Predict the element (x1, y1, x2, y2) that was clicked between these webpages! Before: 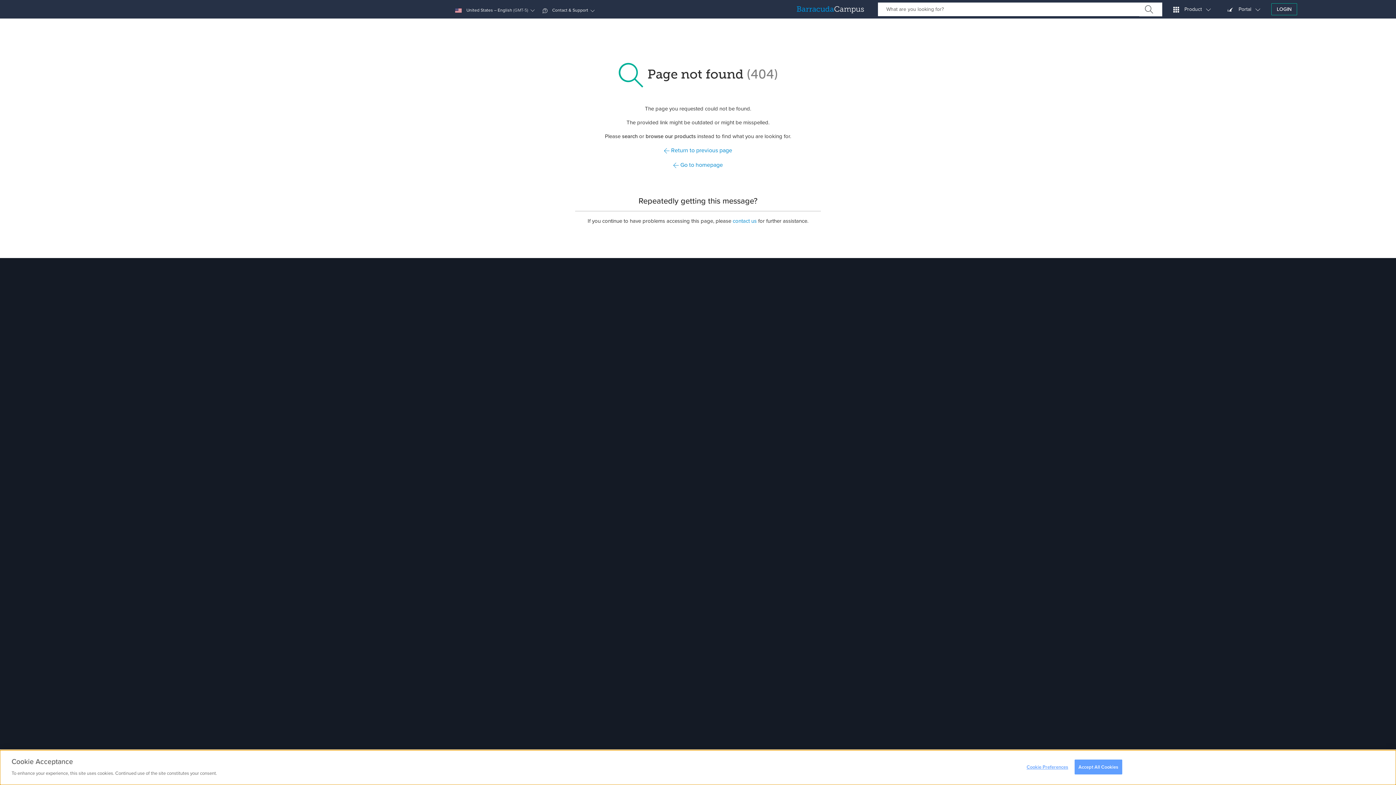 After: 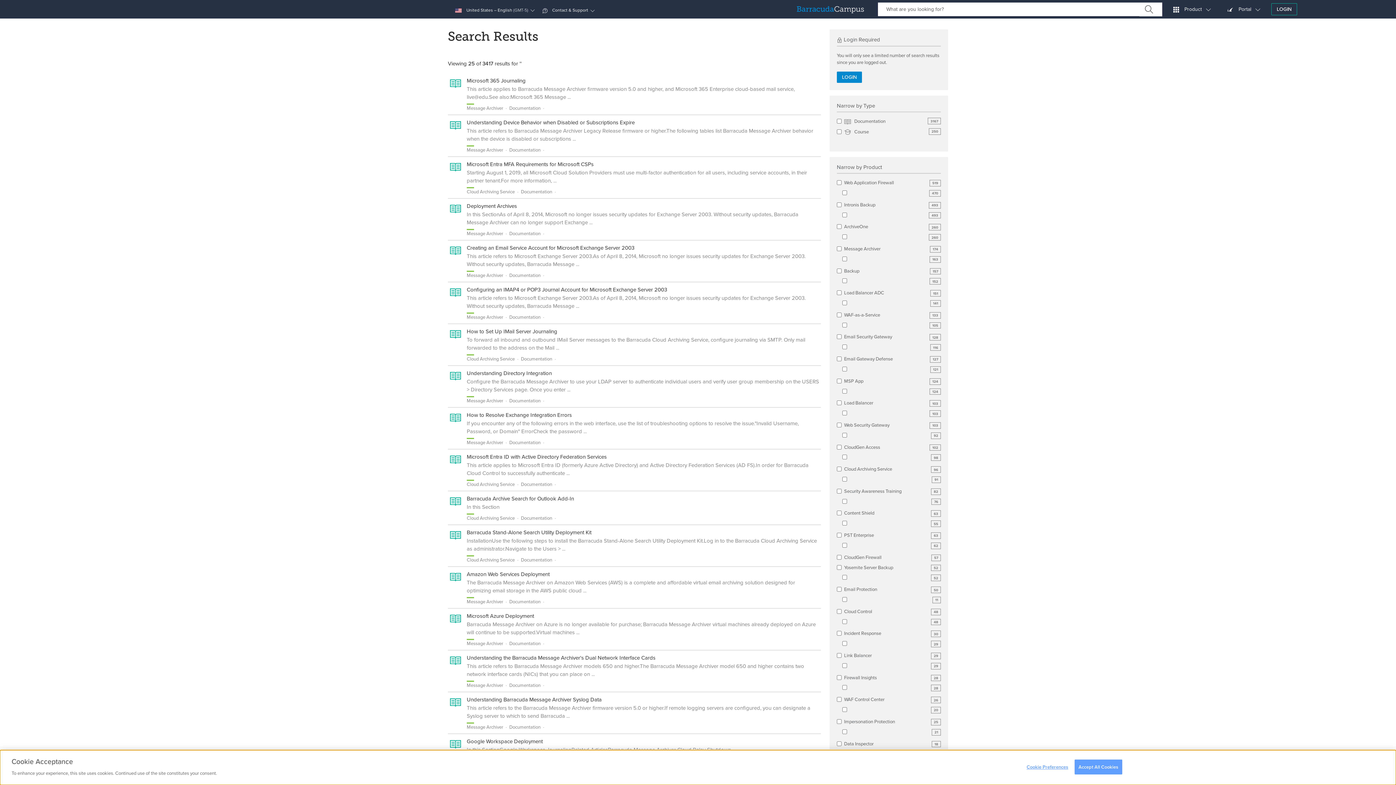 Action: bbox: (1139, 2, 1162, 16)